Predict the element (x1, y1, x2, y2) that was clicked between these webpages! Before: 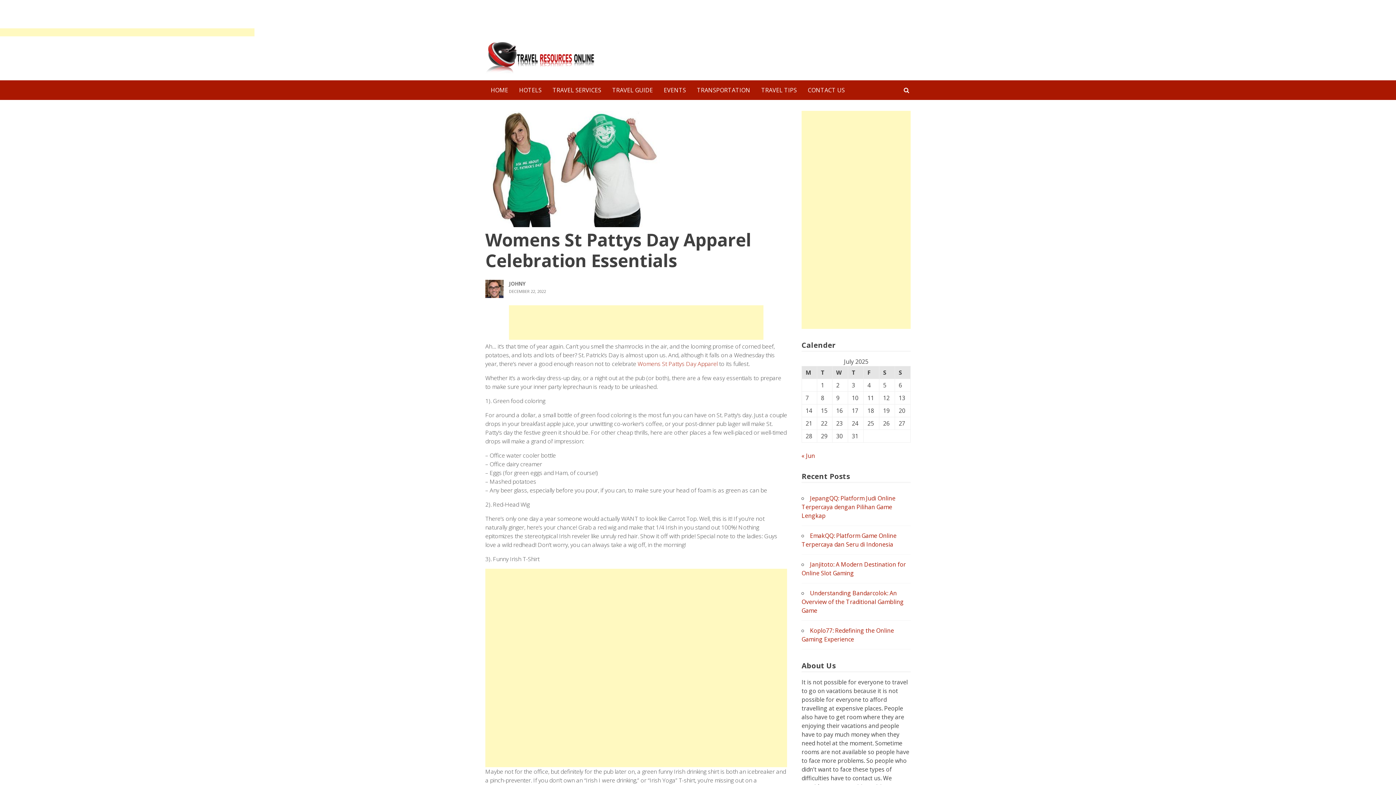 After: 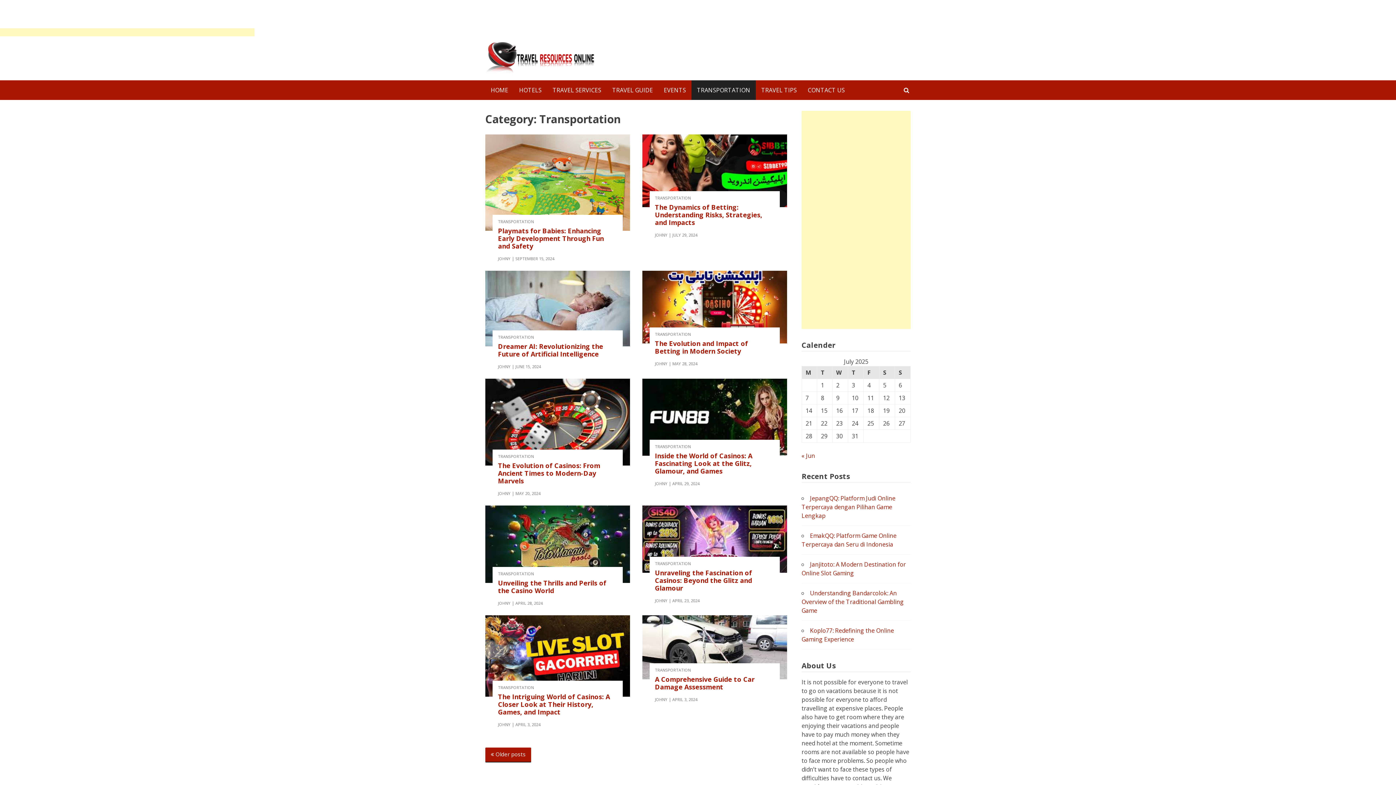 Action: label: TRANSPORTATION bbox: (691, 80, 756, 100)